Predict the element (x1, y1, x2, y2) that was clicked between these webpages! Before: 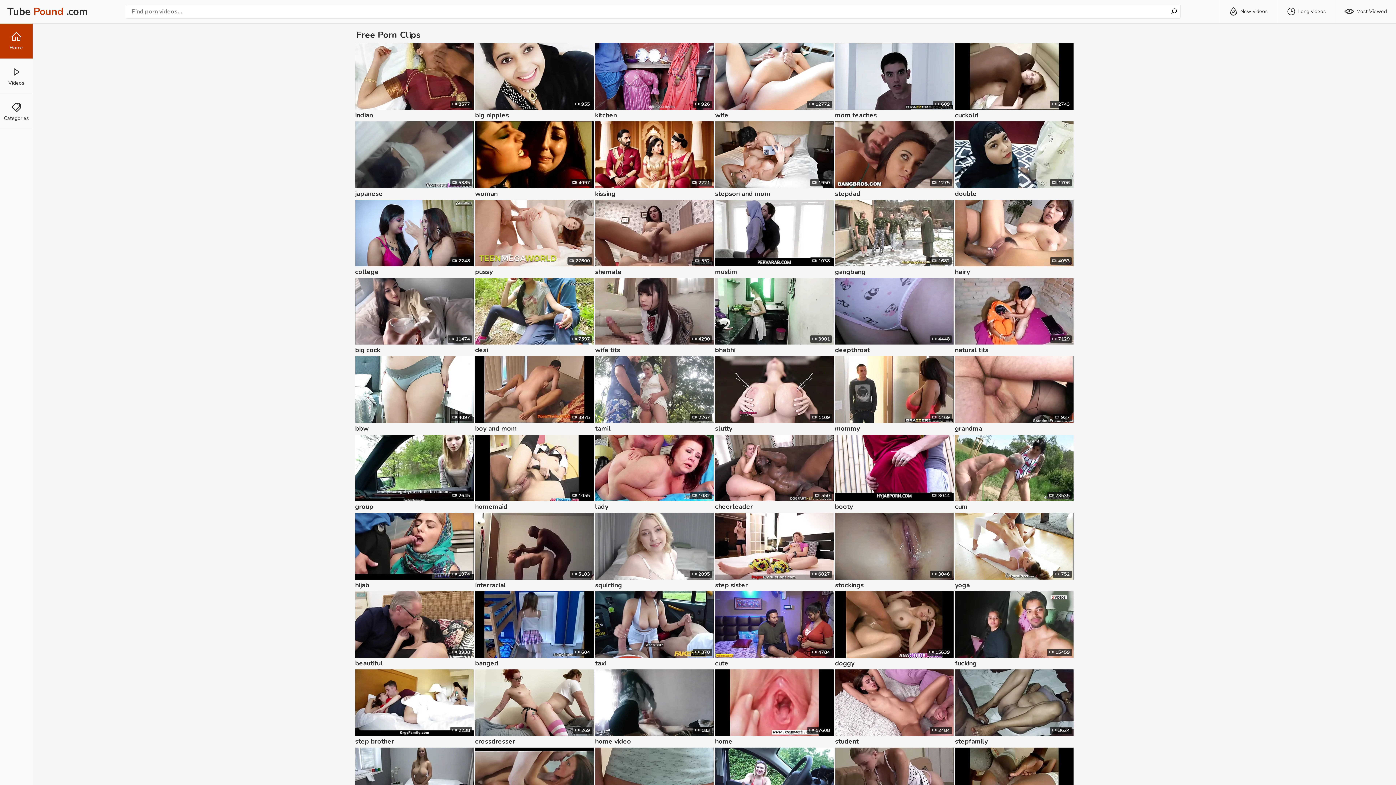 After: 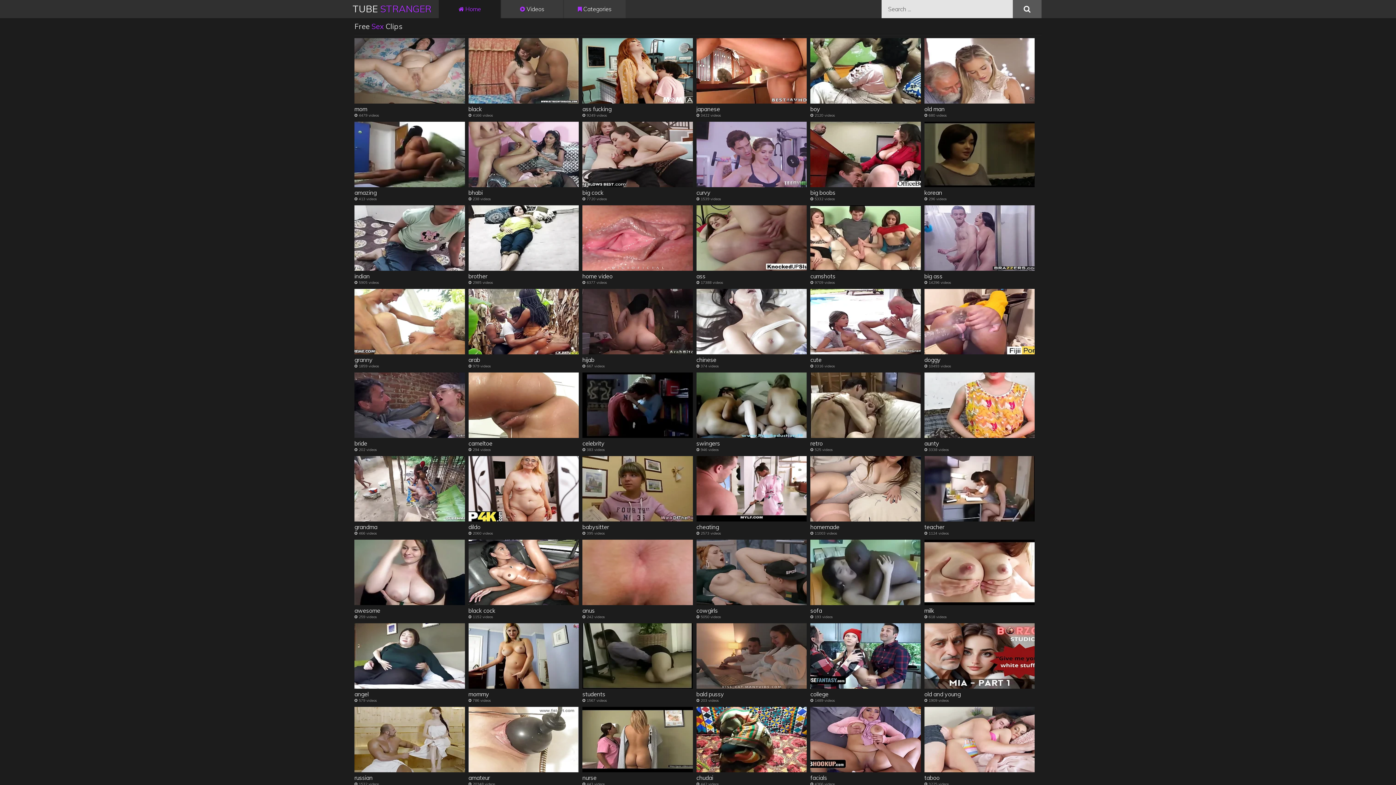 Action: bbox: (595, 748, 713, 814)